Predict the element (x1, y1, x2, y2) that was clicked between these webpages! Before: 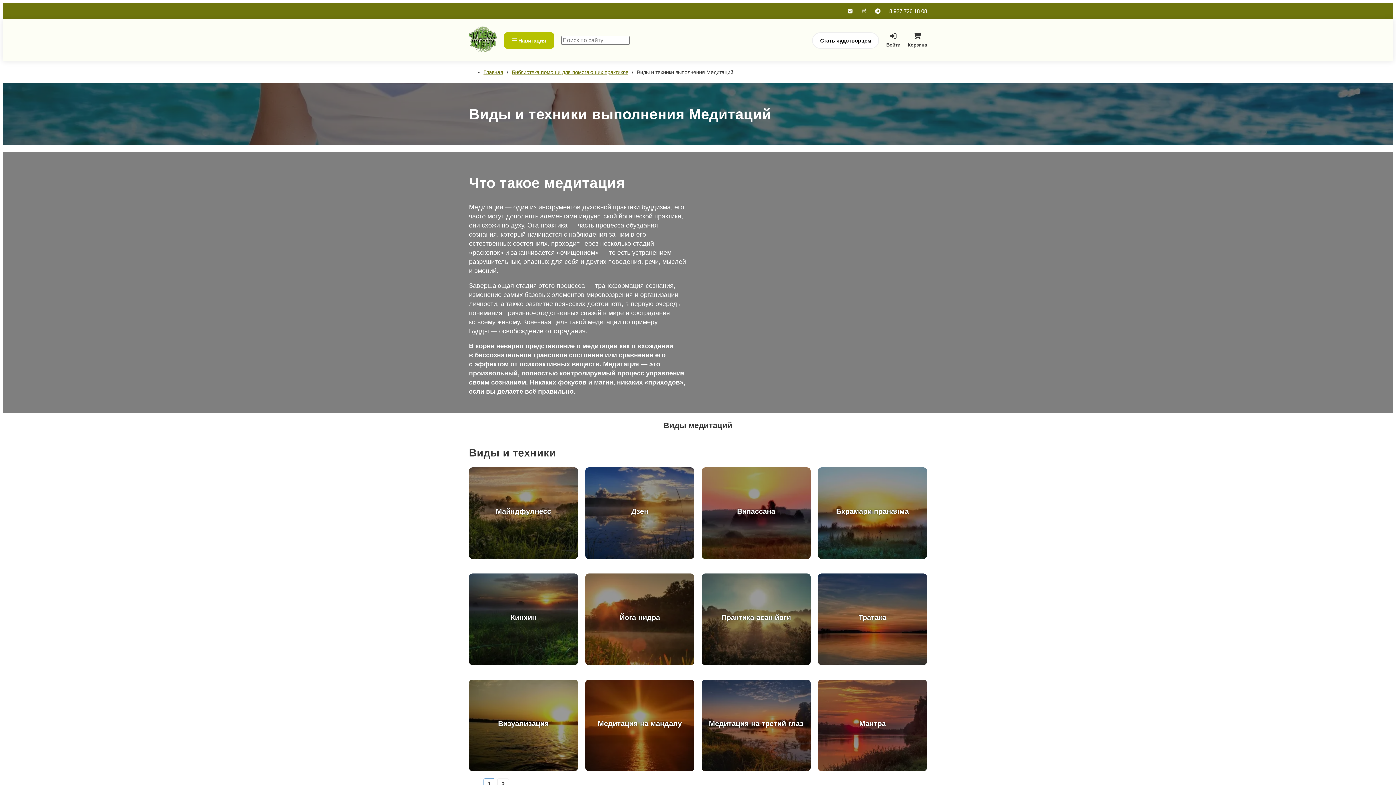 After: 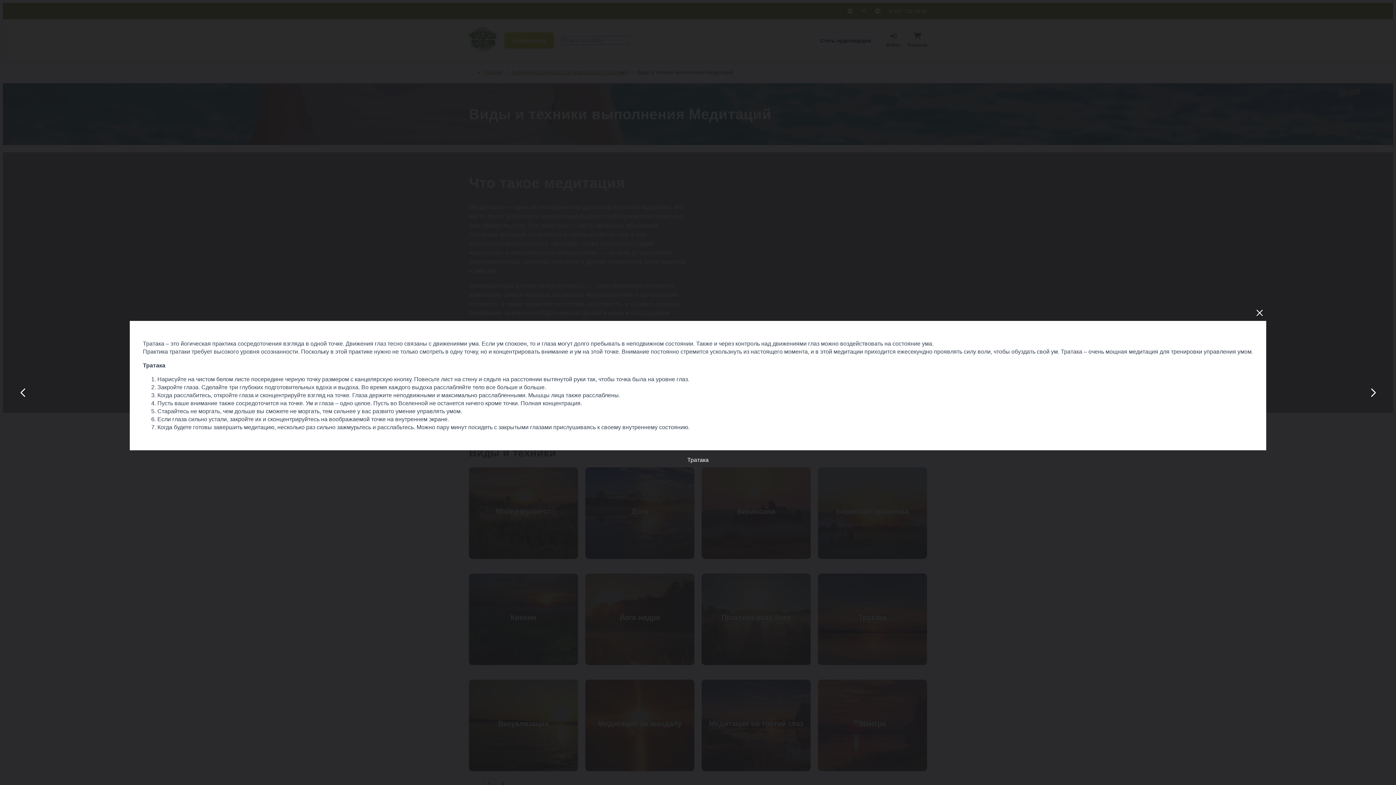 Action: label: Тратака bbox: (818, 573, 927, 665)